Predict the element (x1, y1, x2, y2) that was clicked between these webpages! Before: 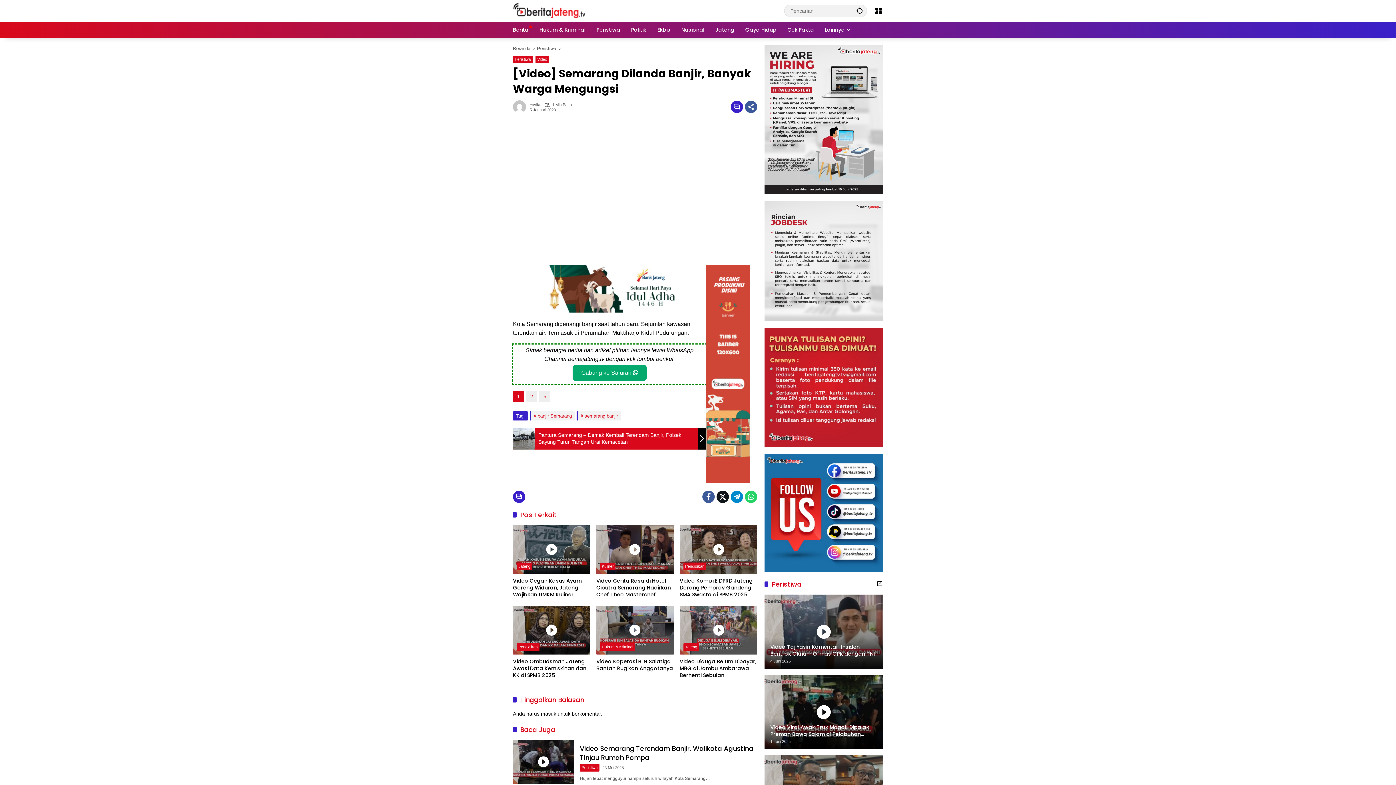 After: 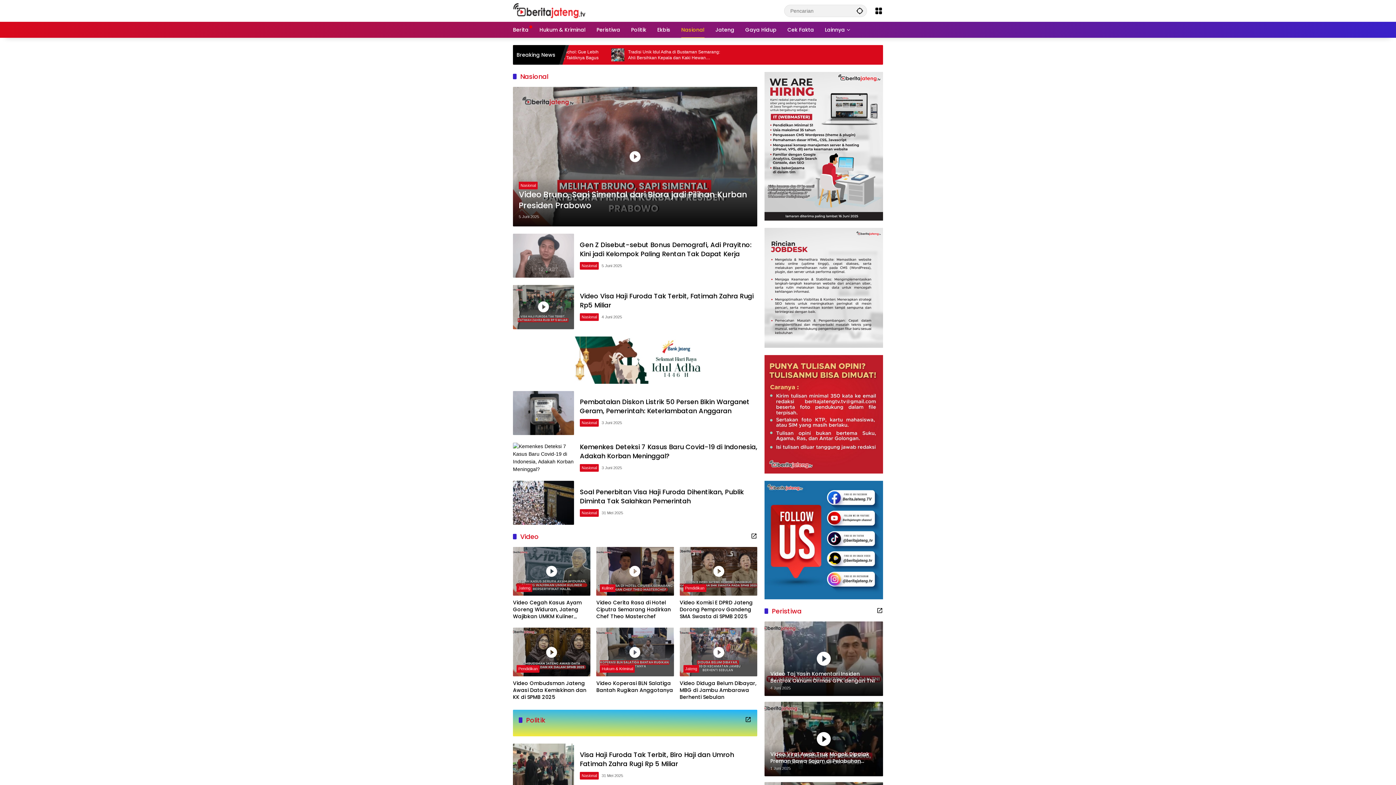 Action: label: Nasional bbox: (681, 21, 704, 37)